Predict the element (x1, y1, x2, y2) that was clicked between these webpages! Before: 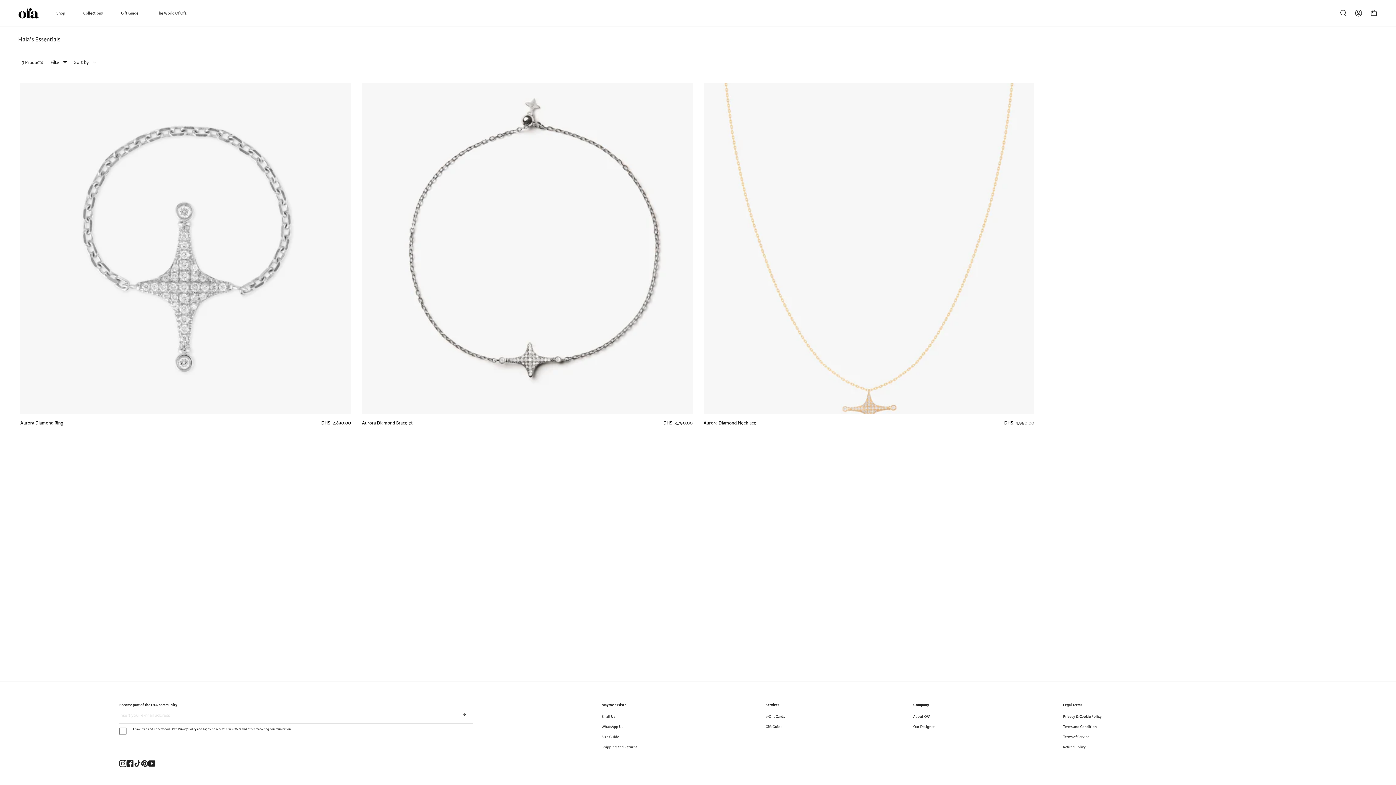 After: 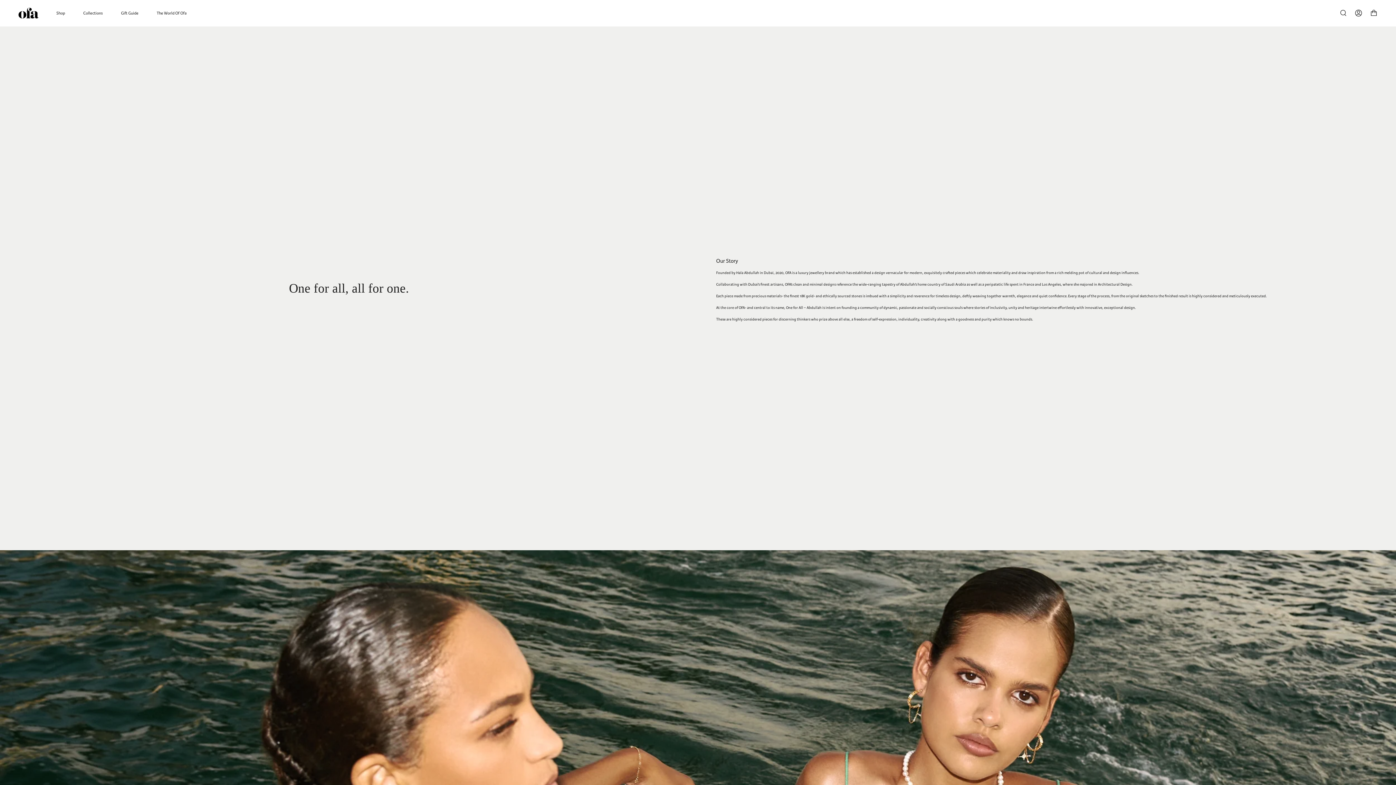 Action: label: About OFA bbox: (913, 714, 930, 719)